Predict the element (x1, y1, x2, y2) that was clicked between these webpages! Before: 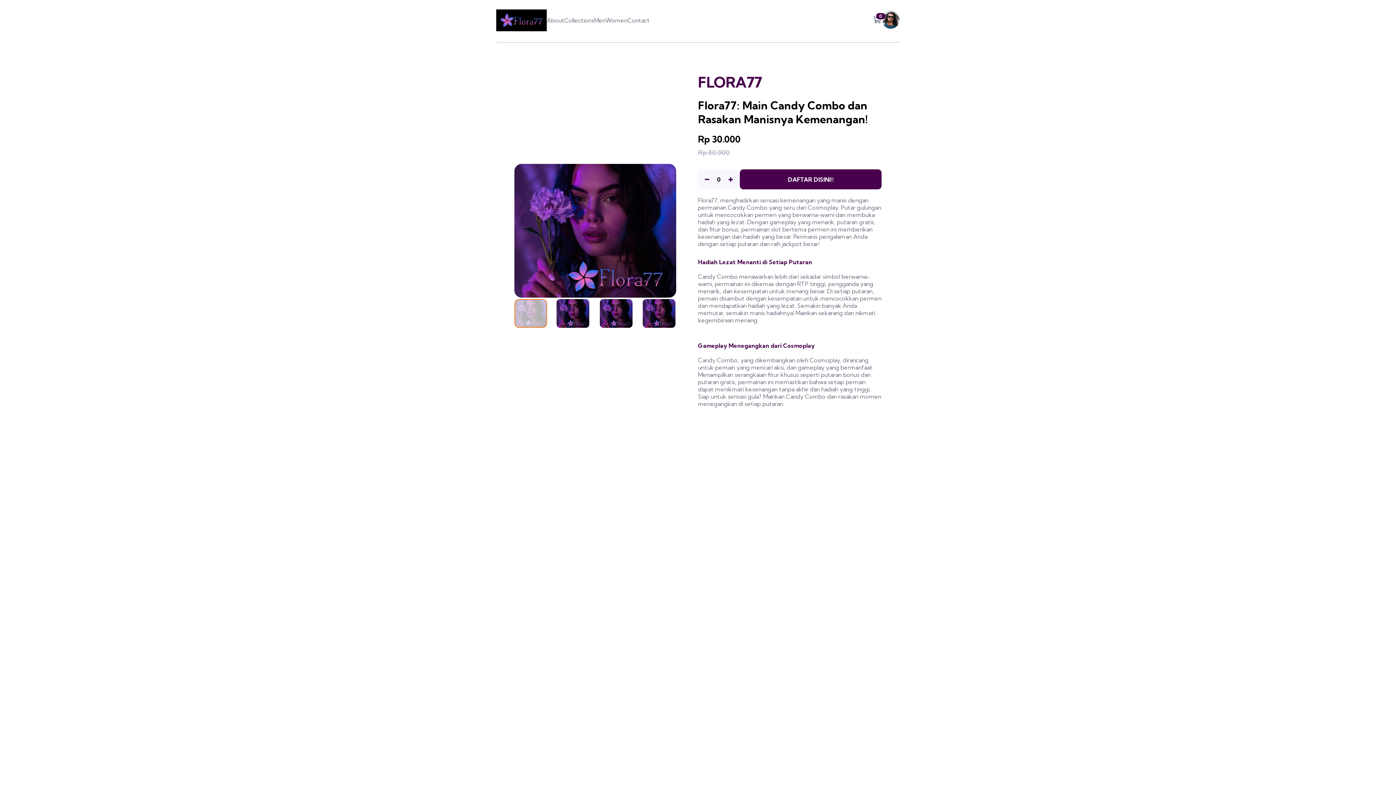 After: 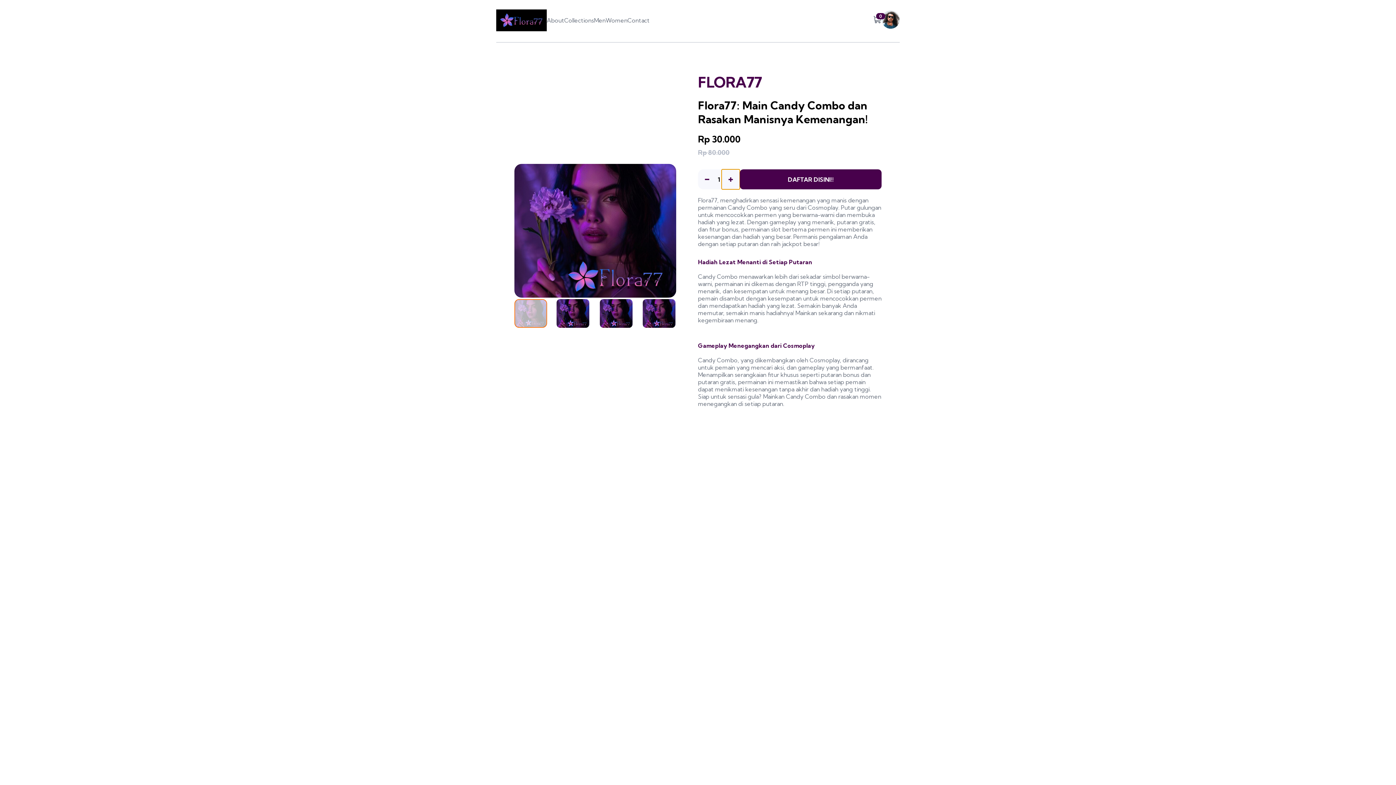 Action: bbox: (721, 169, 740, 189)